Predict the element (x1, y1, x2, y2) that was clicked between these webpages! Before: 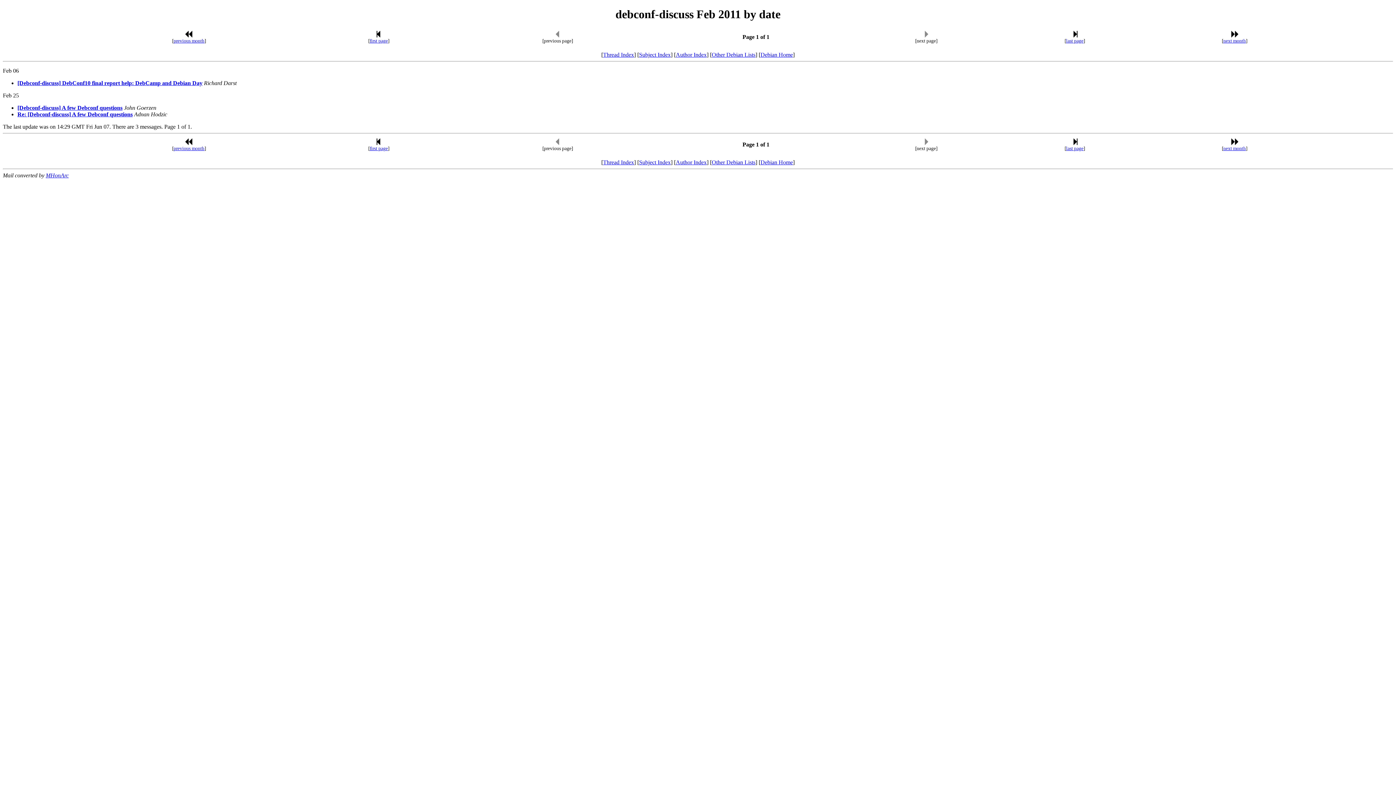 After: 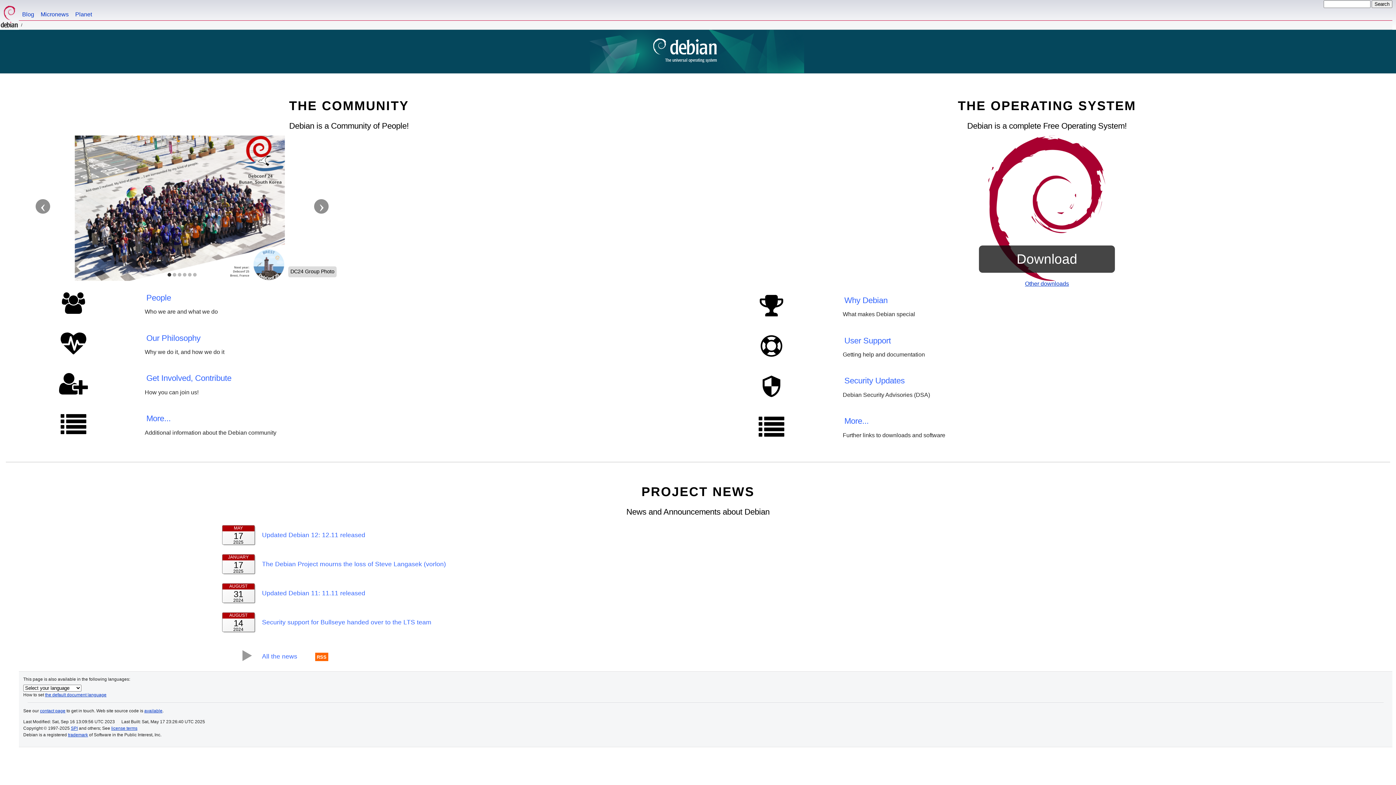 Action: label: Debian Home bbox: (760, 51, 793, 57)